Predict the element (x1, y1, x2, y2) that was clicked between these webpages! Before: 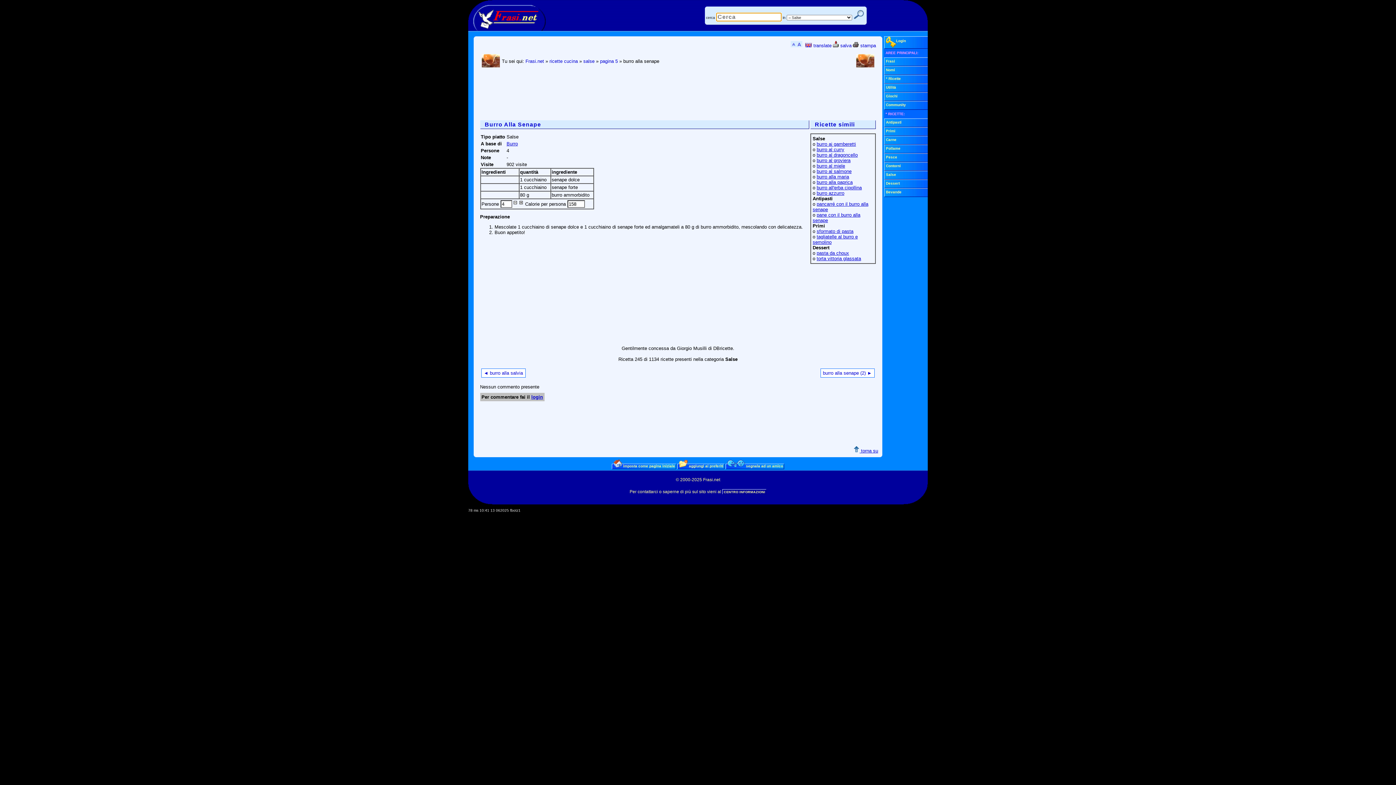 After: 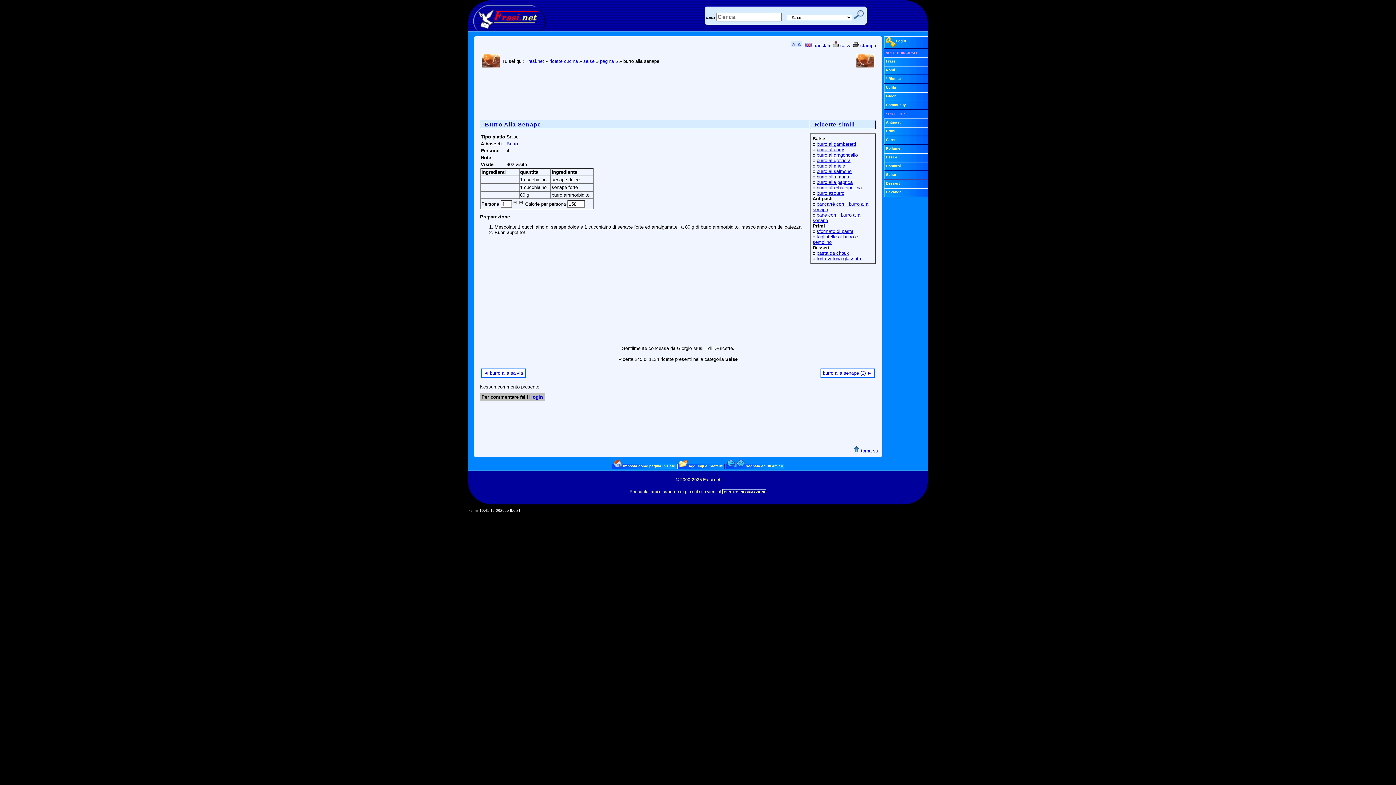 Action: bbox: (612, 464, 676, 469) label:  imposta come pagina iniziale